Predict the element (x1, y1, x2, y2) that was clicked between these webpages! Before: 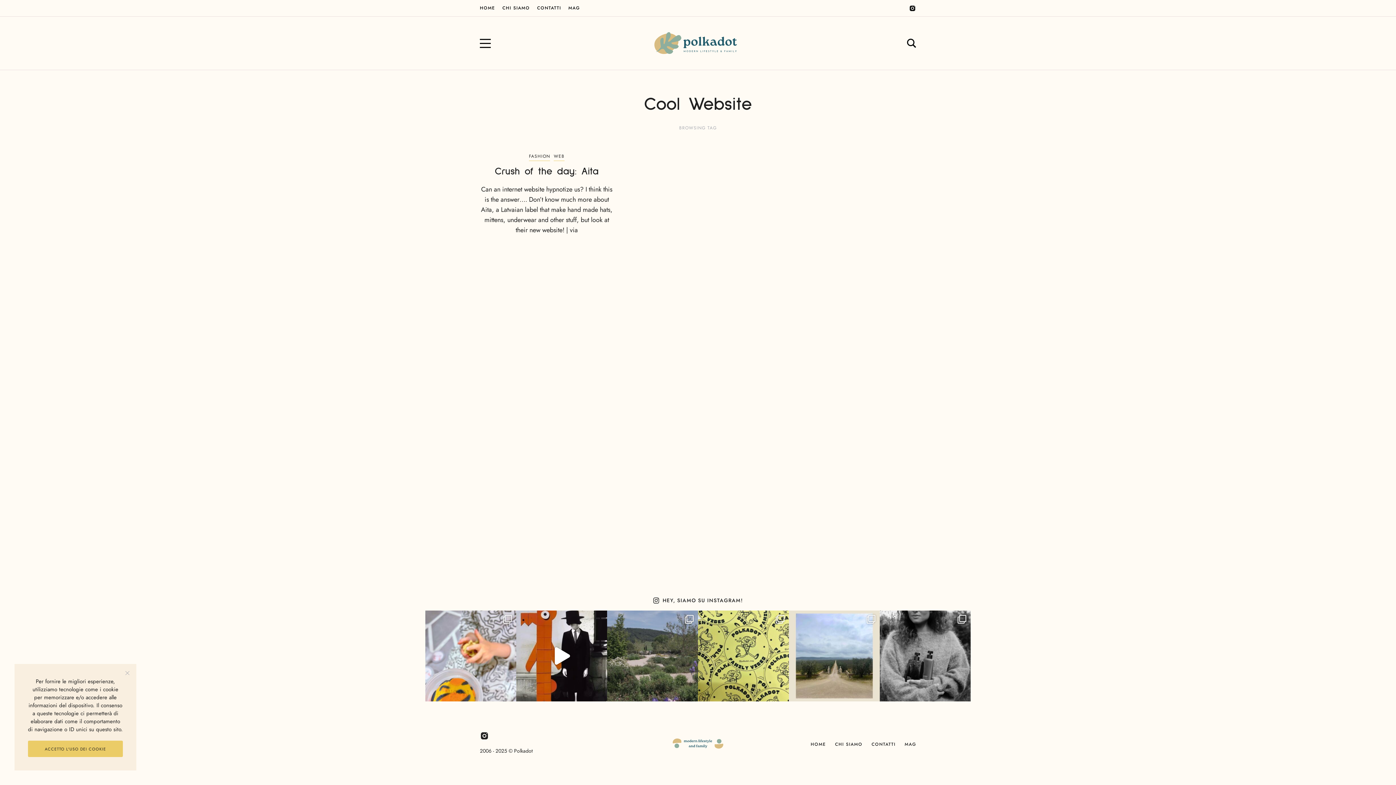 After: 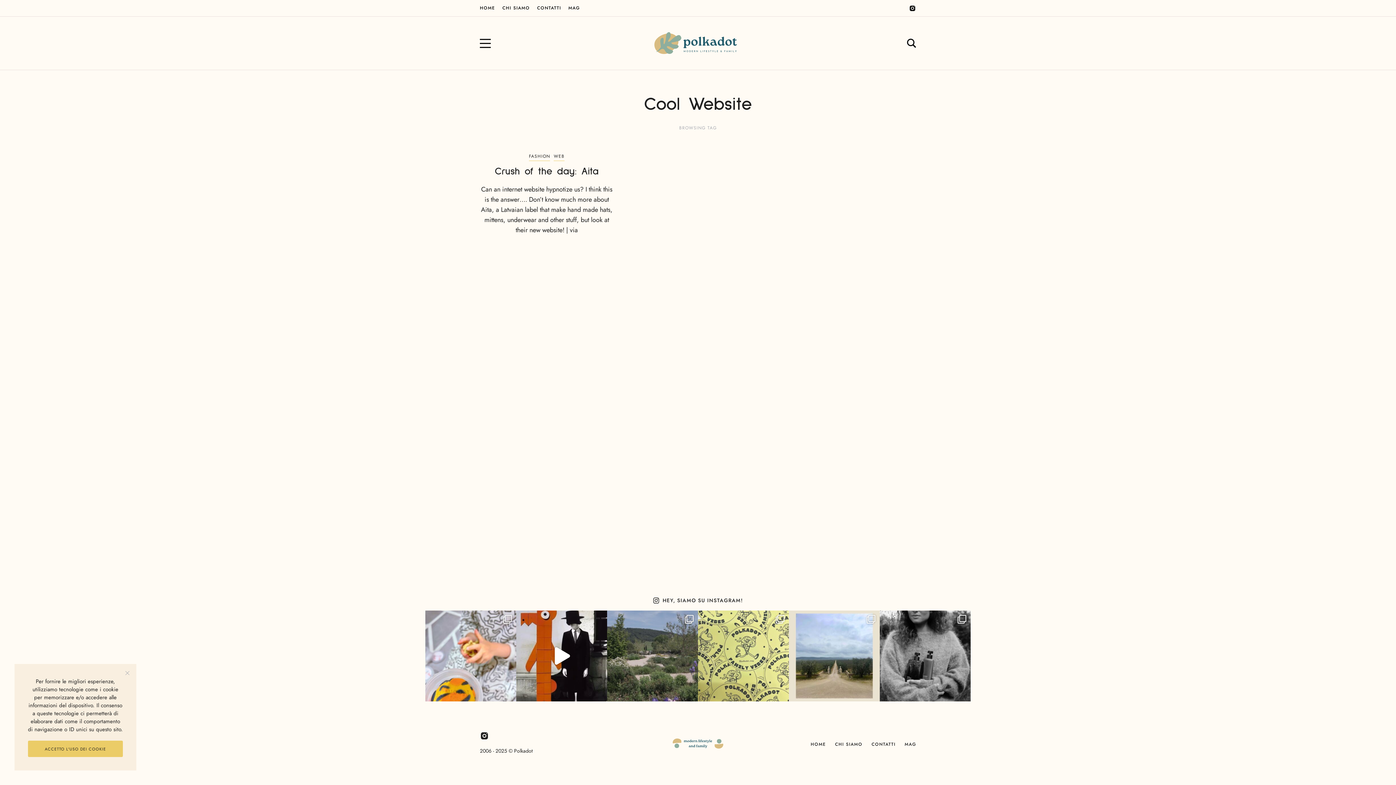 Action: label:  𝗡𝘂𝗼𝘃𝗶 𝗮𝗿𝘁𝗶𝗰𝗼 bbox: (698, 610, 789, 701)